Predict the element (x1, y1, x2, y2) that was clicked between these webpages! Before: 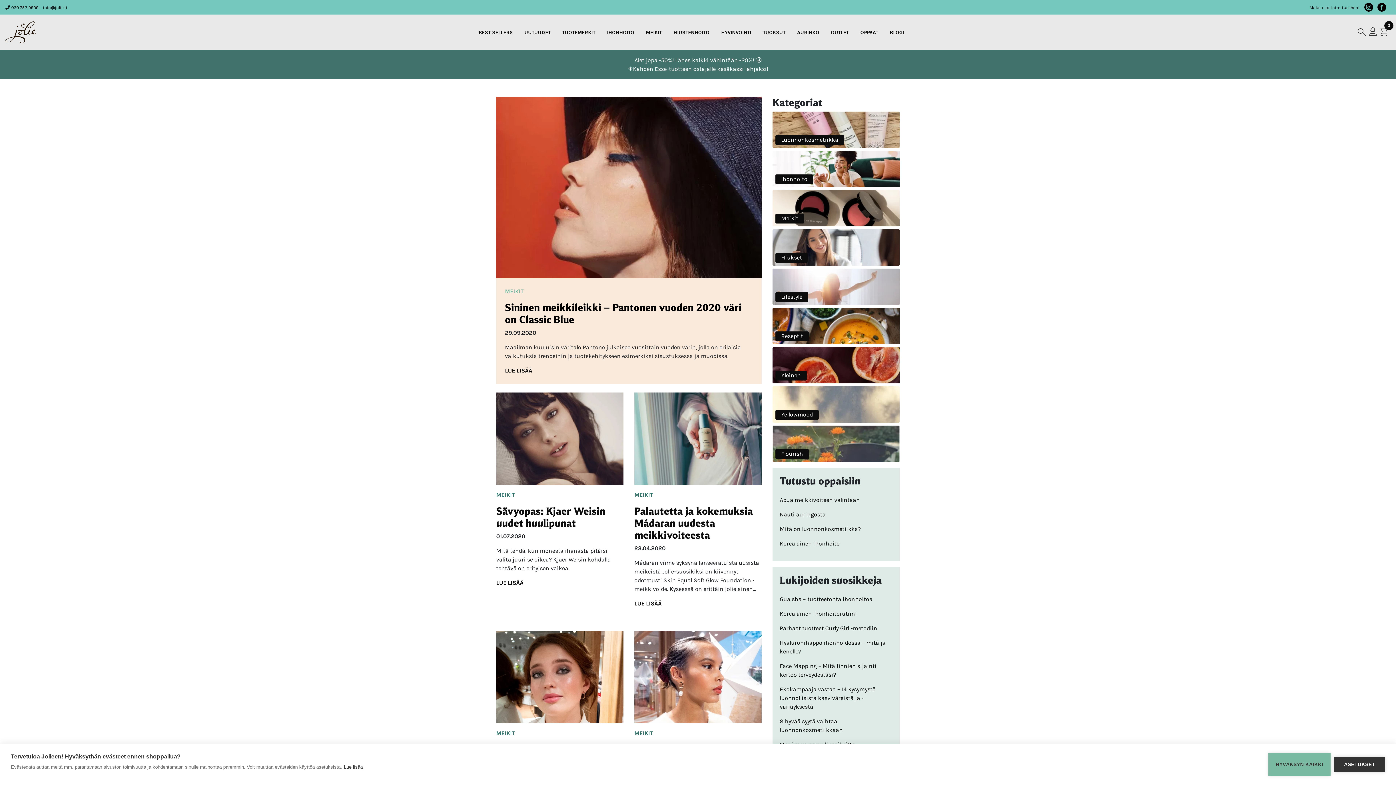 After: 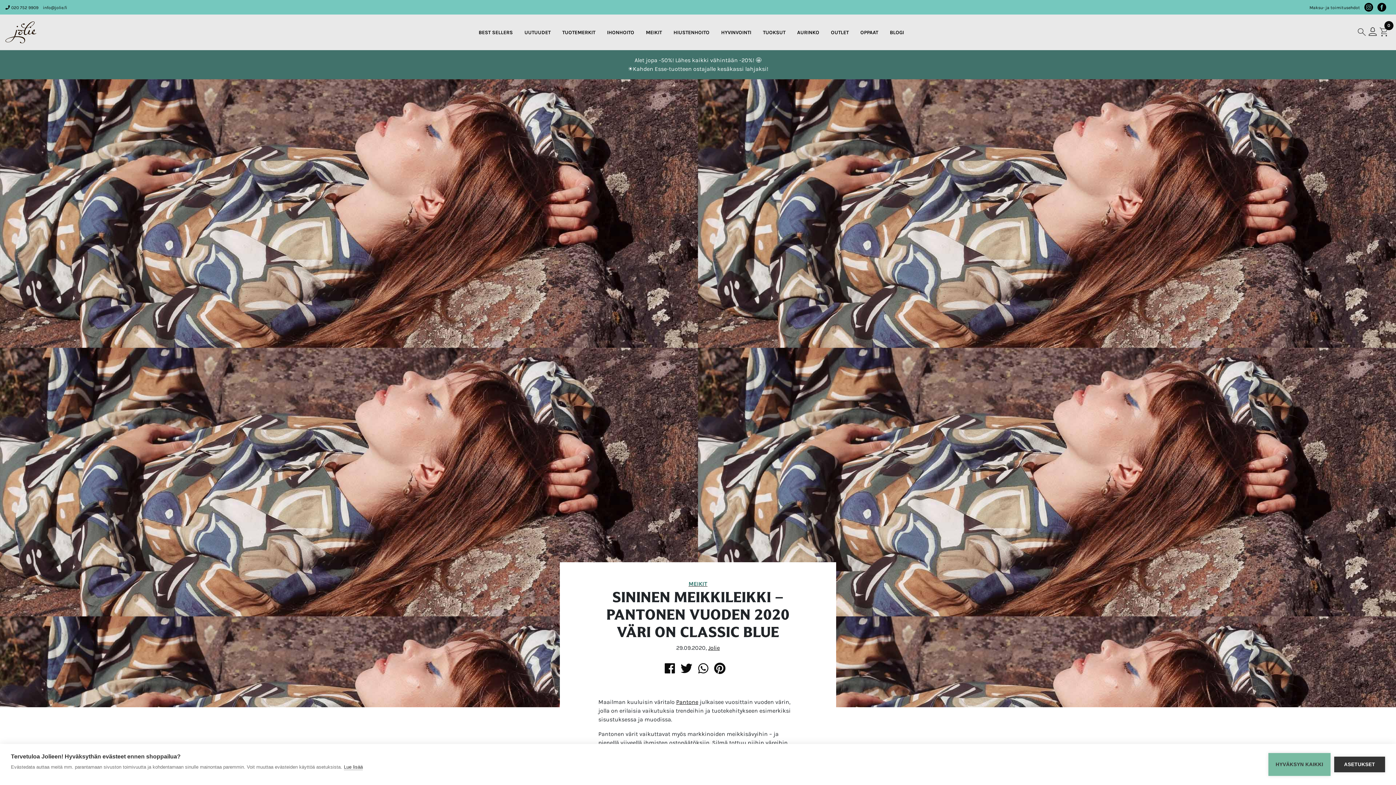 Action: bbox: (505, 366, 753, 375) label: LUE LISÄÄ